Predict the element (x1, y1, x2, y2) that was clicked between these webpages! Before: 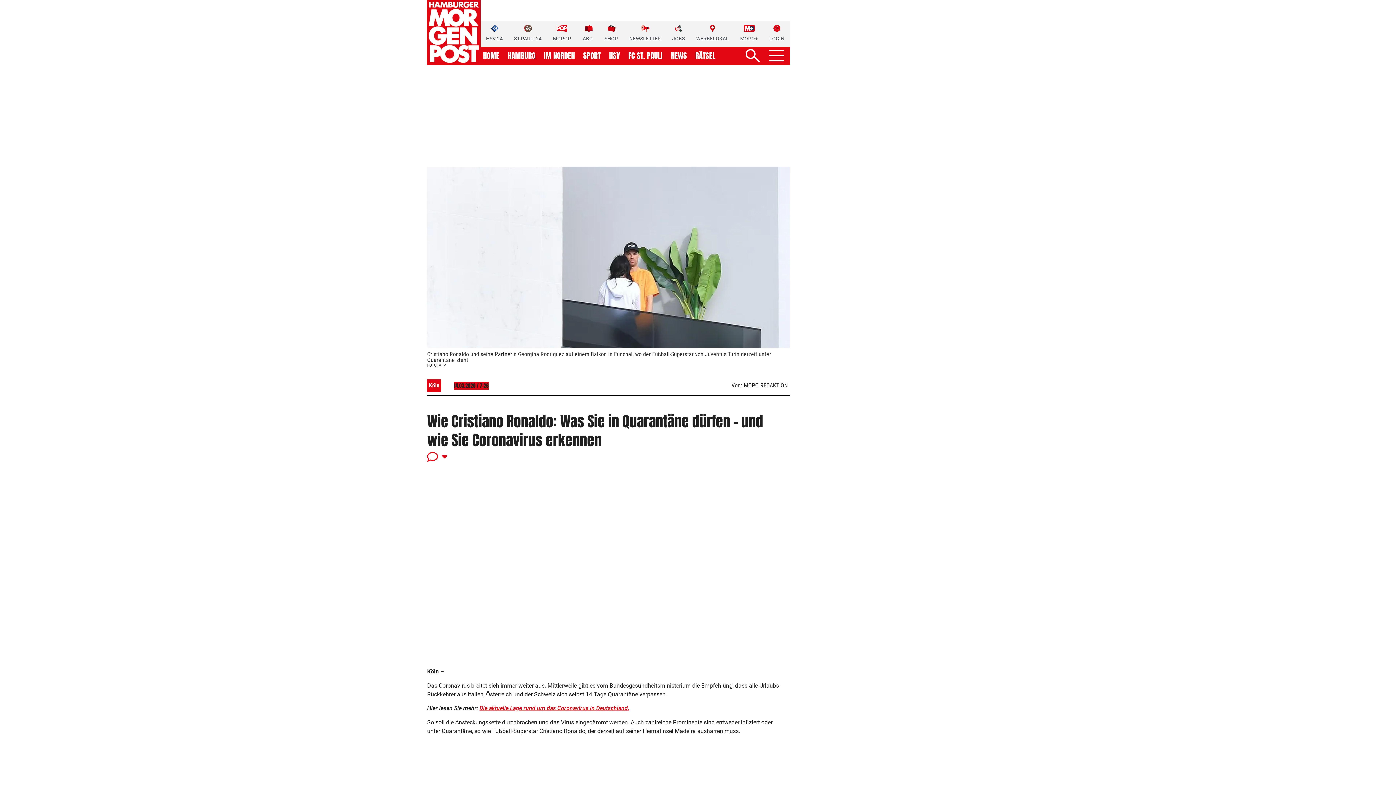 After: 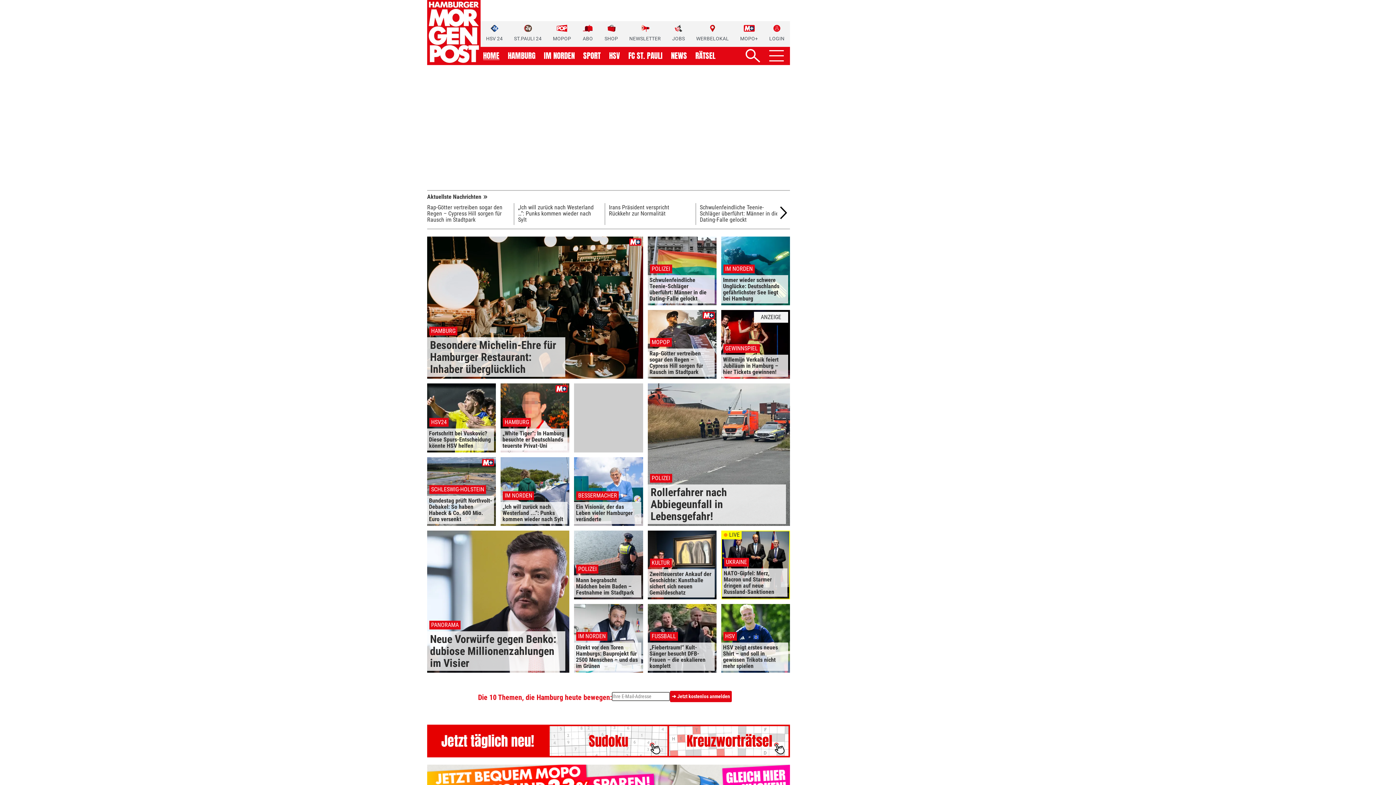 Action: bbox: (483, 52, 499, 59) label: HOME